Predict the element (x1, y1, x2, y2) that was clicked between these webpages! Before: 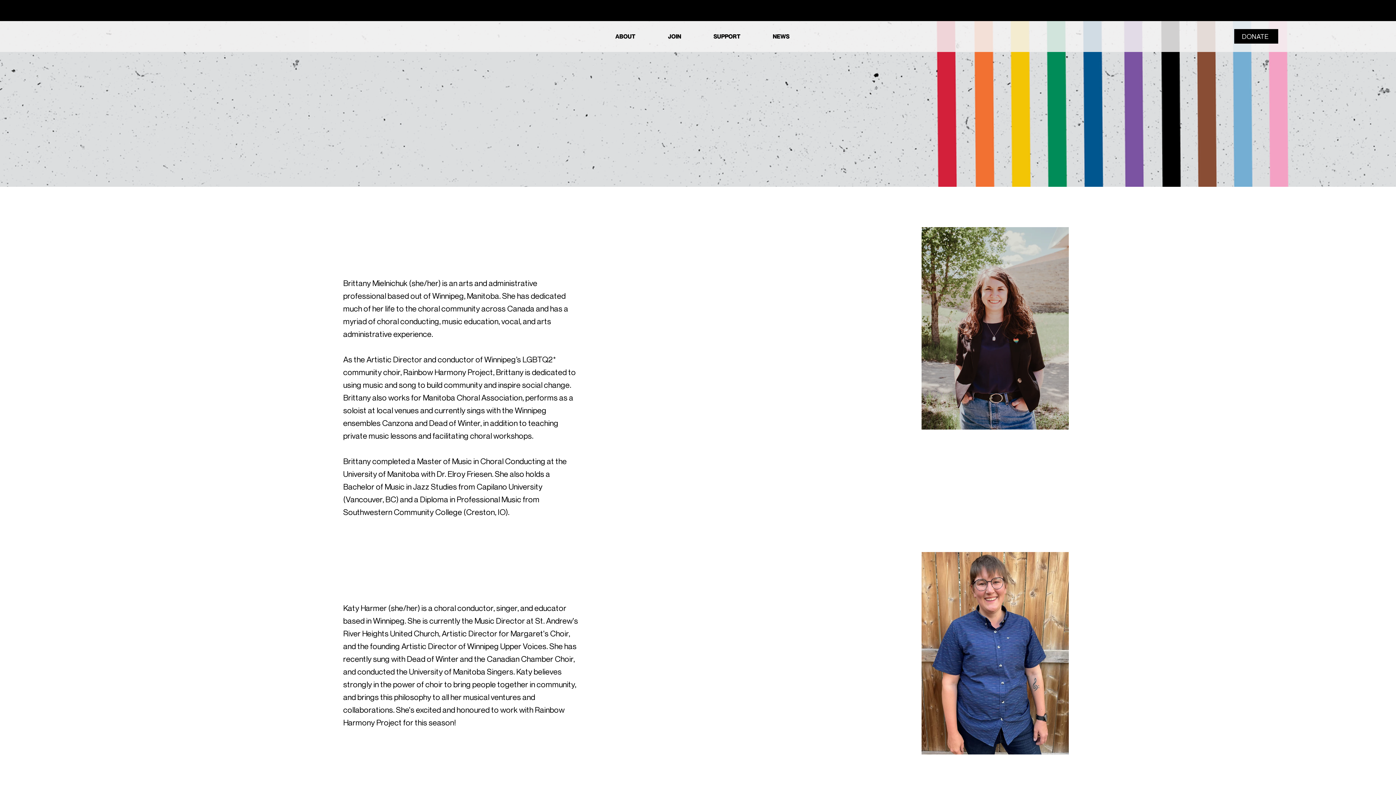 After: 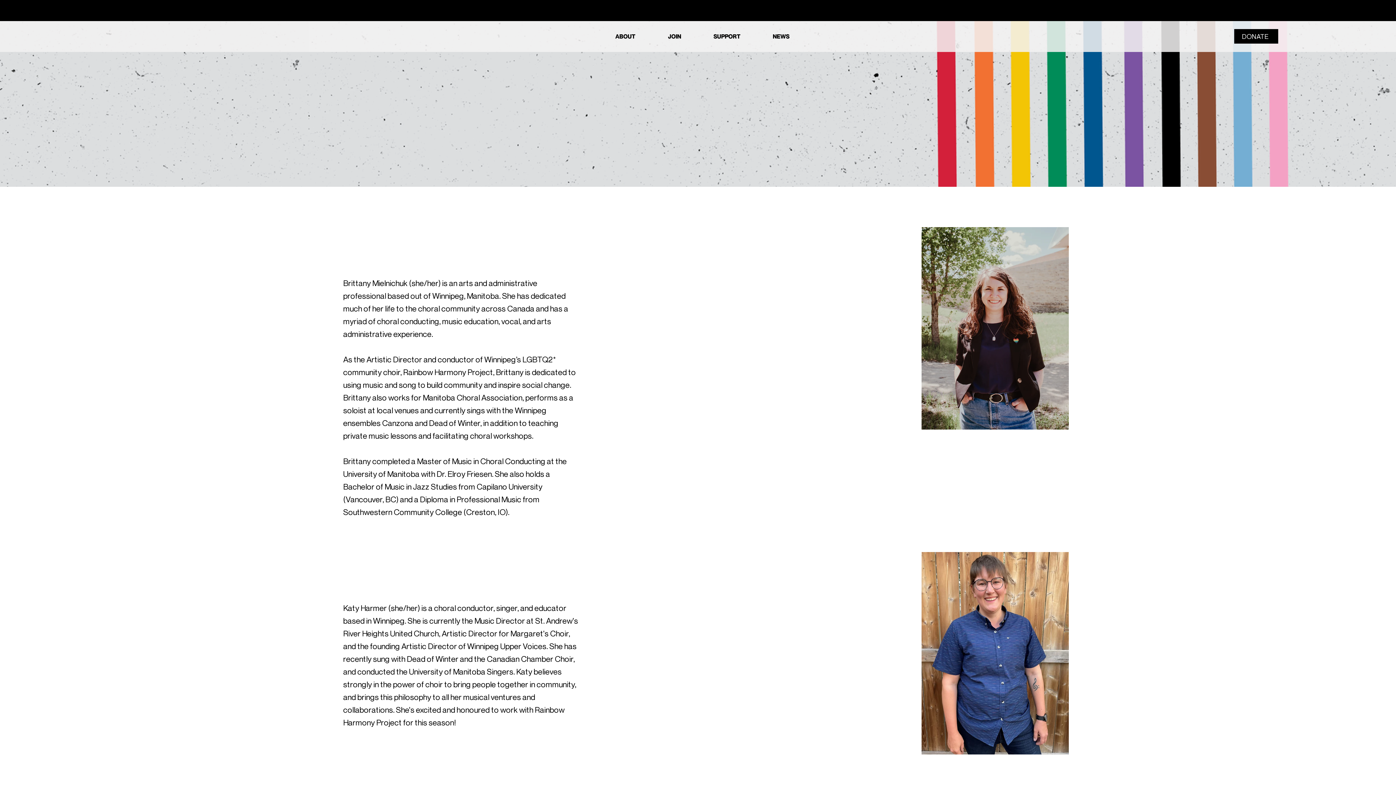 Action: bbox: (610, 29, 662, 43) label: ABOUT